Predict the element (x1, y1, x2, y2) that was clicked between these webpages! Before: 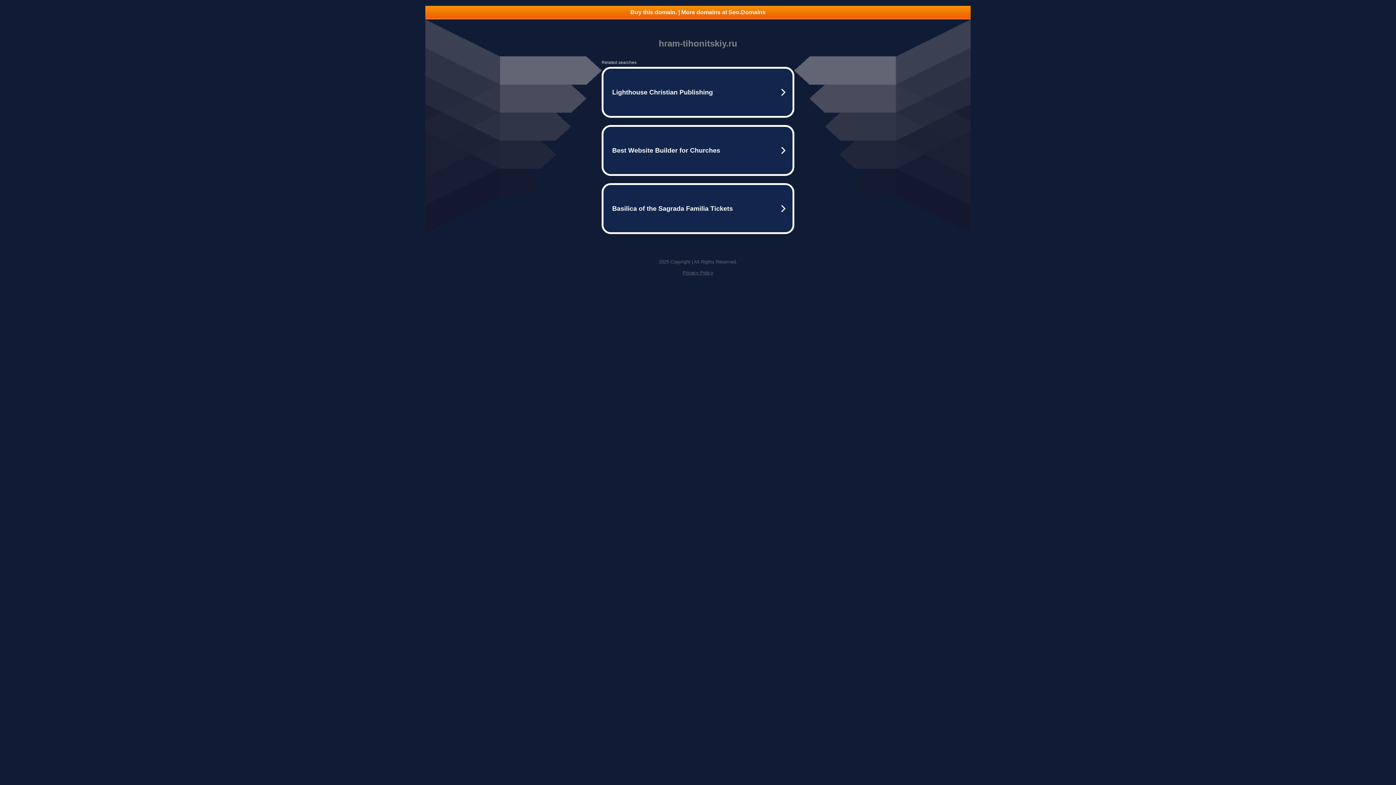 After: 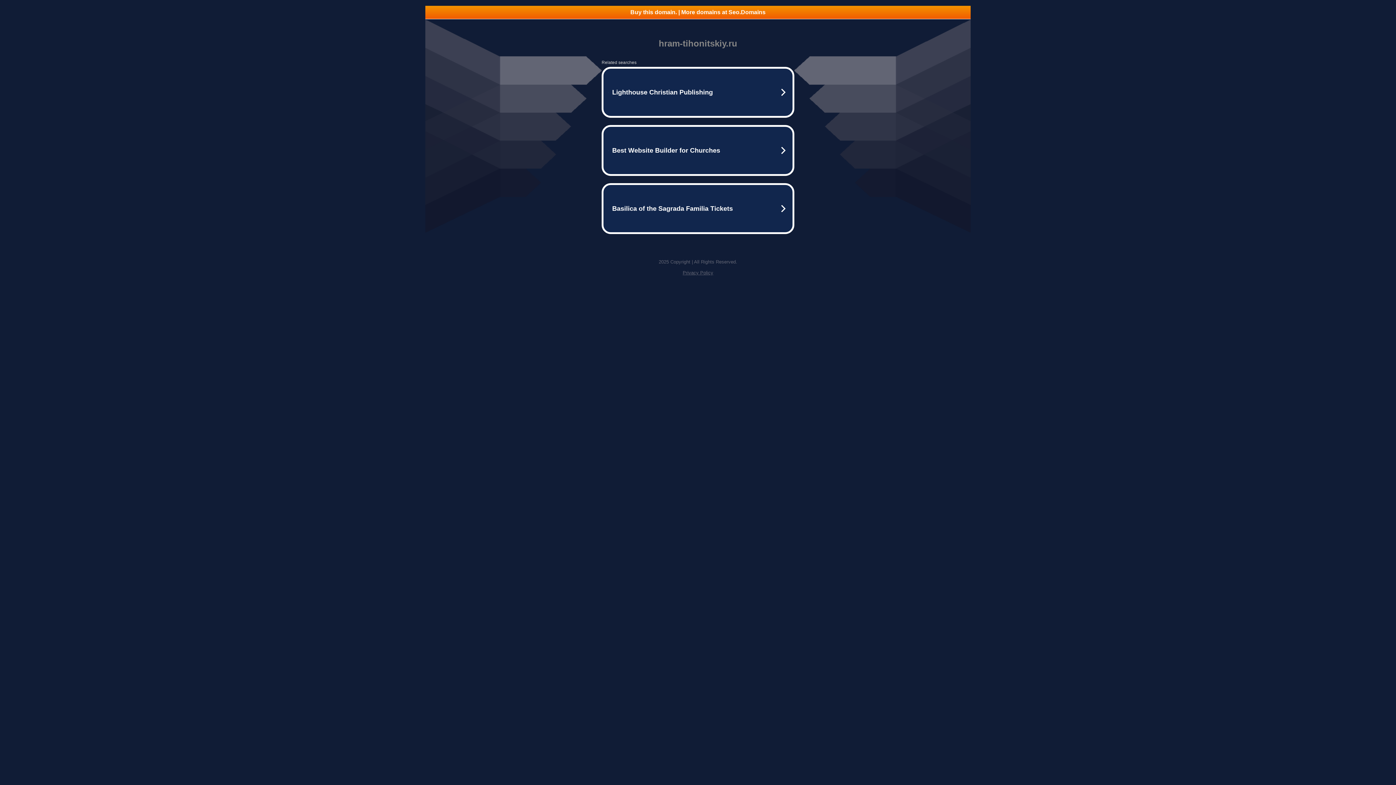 Action: bbox: (425, 5, 970, 18) label: Buy this domain. | More domains at Seo.Domains